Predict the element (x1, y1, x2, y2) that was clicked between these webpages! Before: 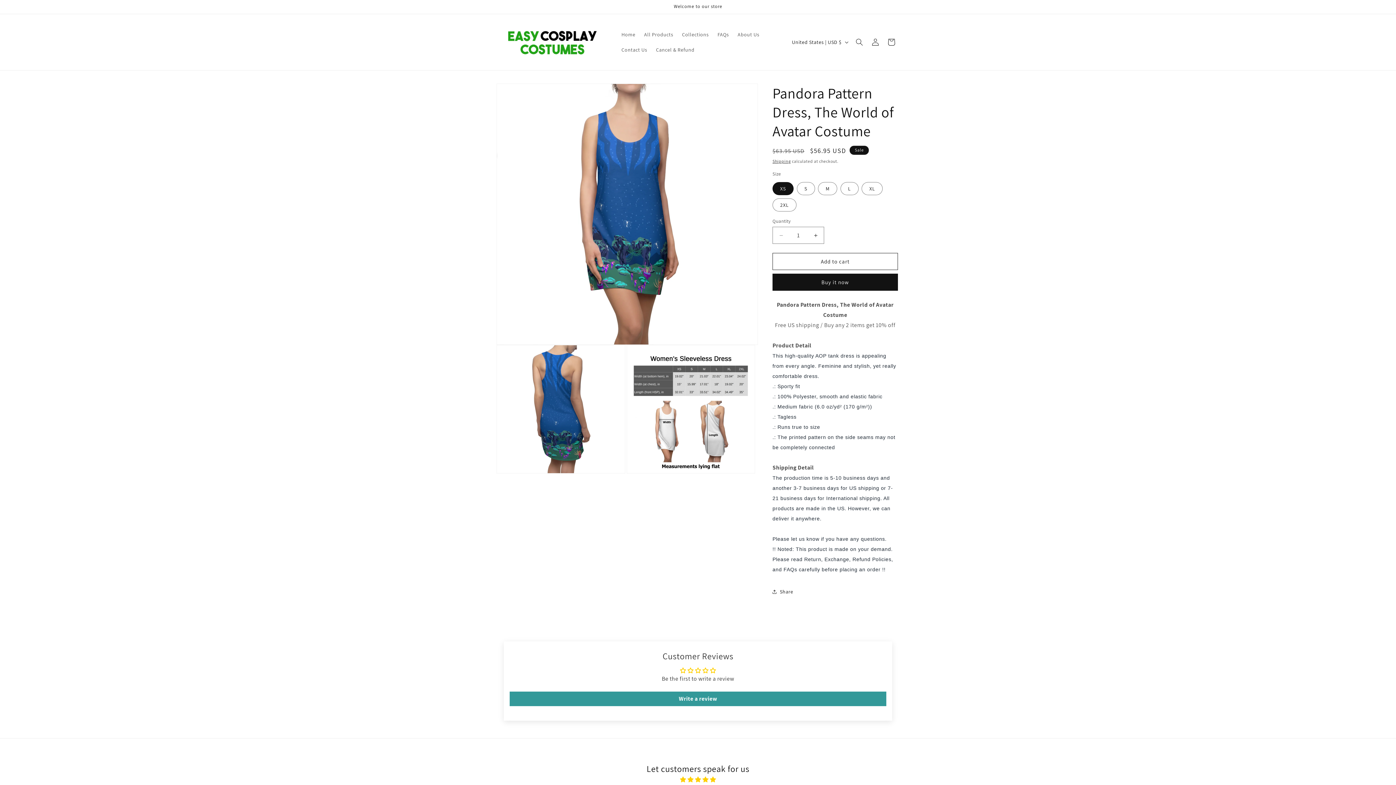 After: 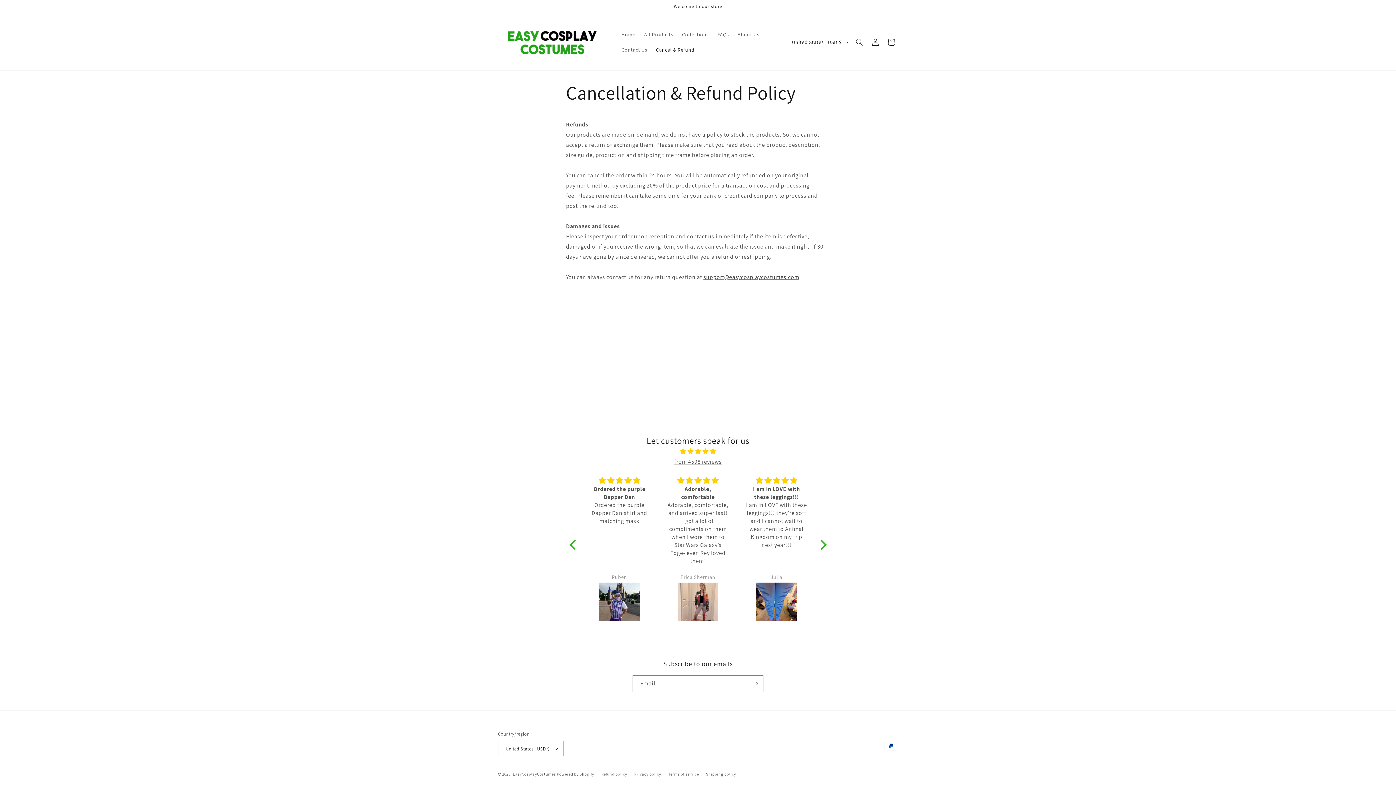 Action: label: Cancel & Refund bbox: (651, 42, 699, 57)